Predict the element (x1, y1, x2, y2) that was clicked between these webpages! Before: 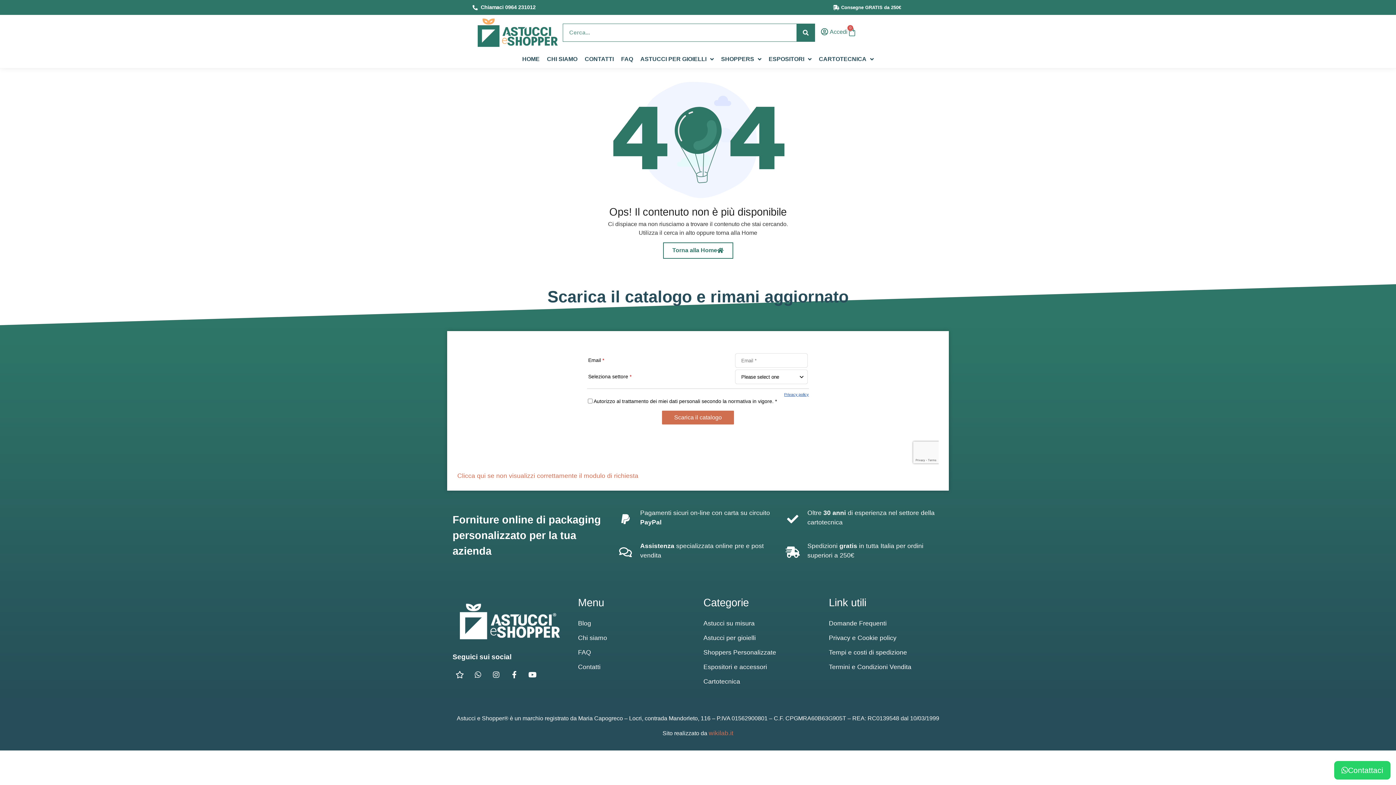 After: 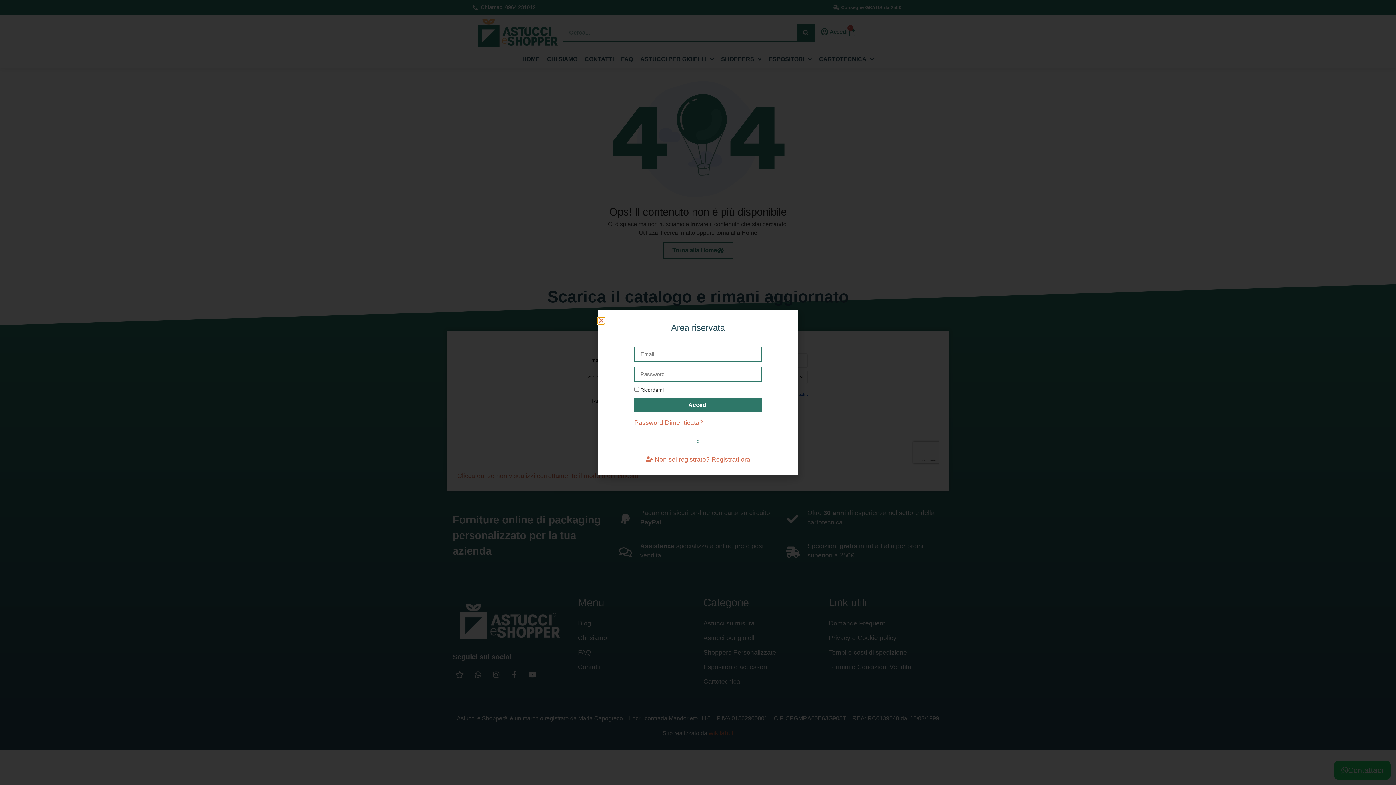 Action: label: Accedi bbox: (819, 27, 847, 36)